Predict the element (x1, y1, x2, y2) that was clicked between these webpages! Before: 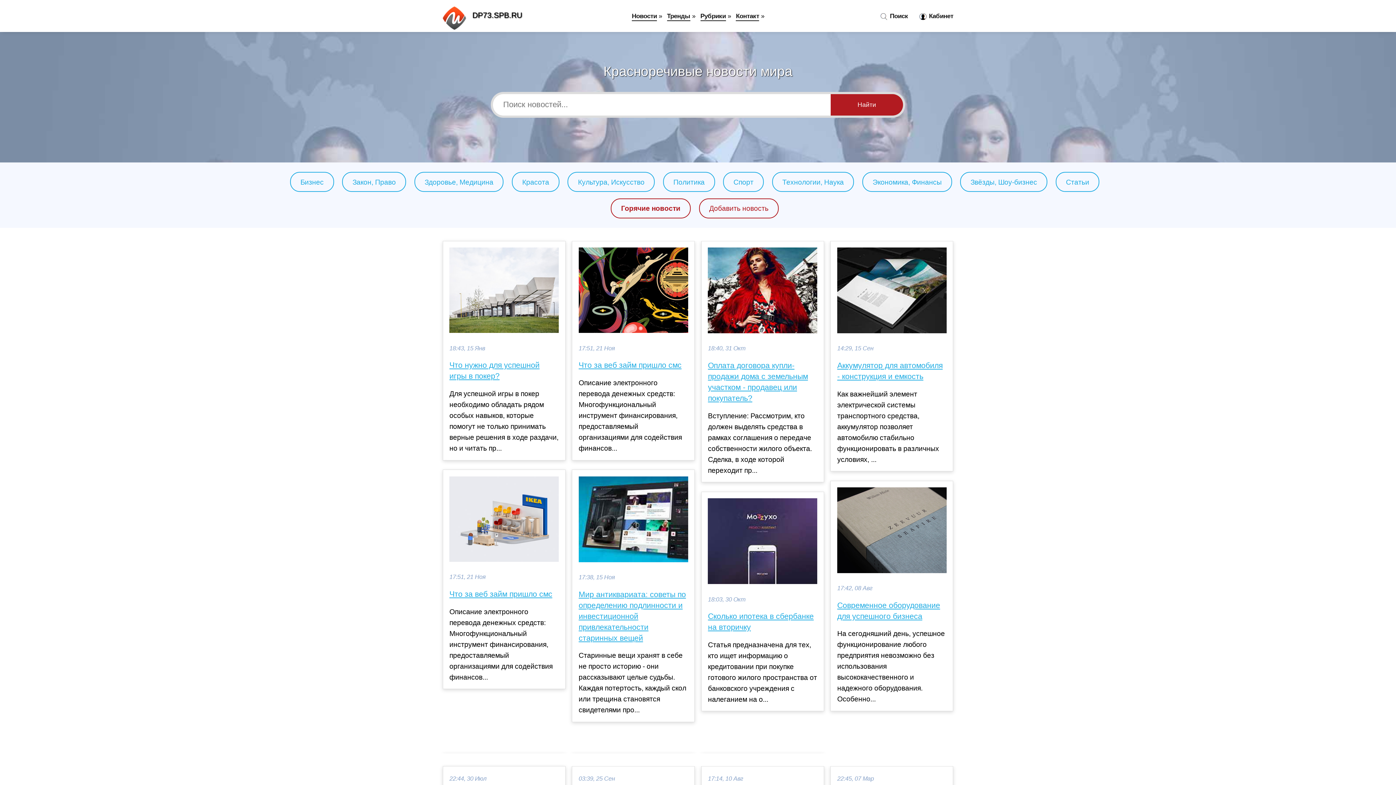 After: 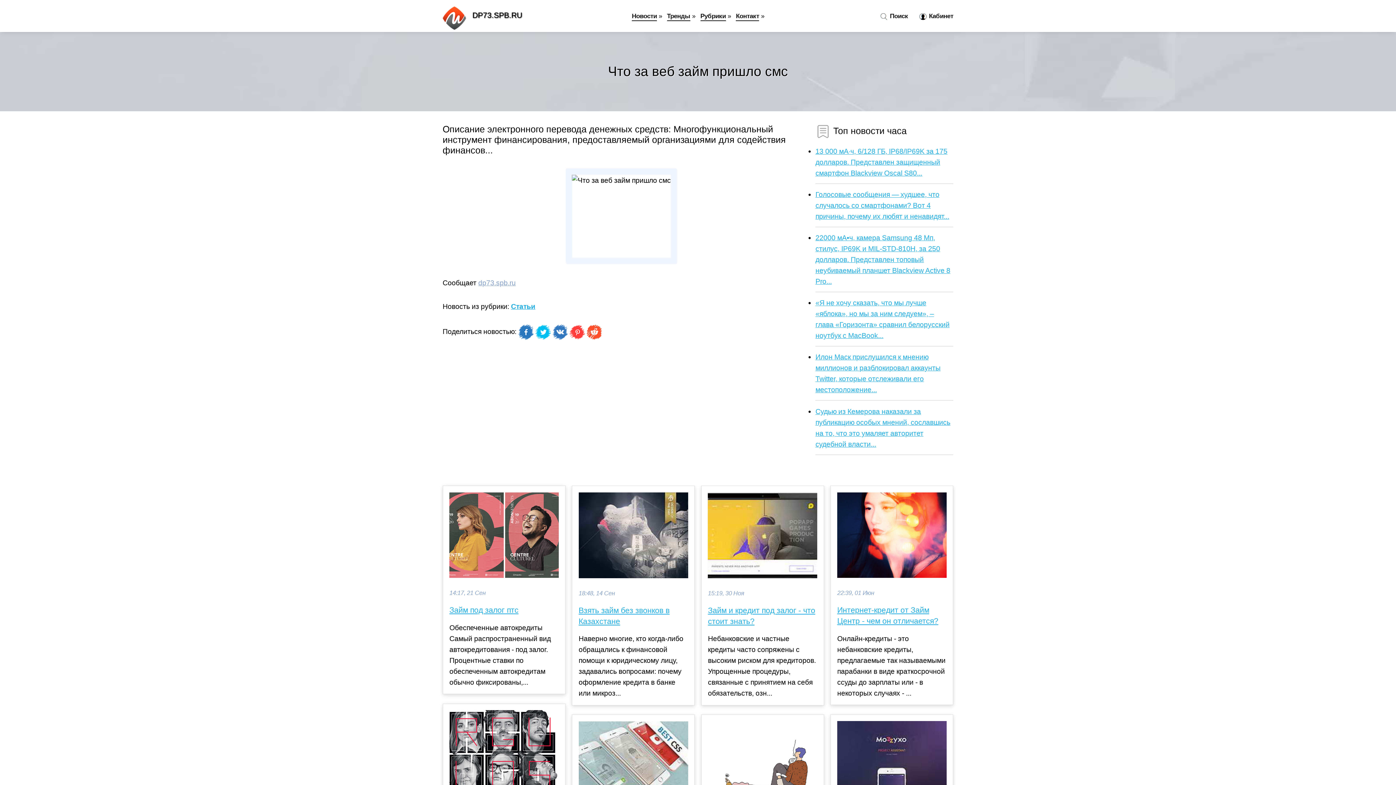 Action: bbox: (449, 589, 558, 600) label: Что за веб займ пришло смс